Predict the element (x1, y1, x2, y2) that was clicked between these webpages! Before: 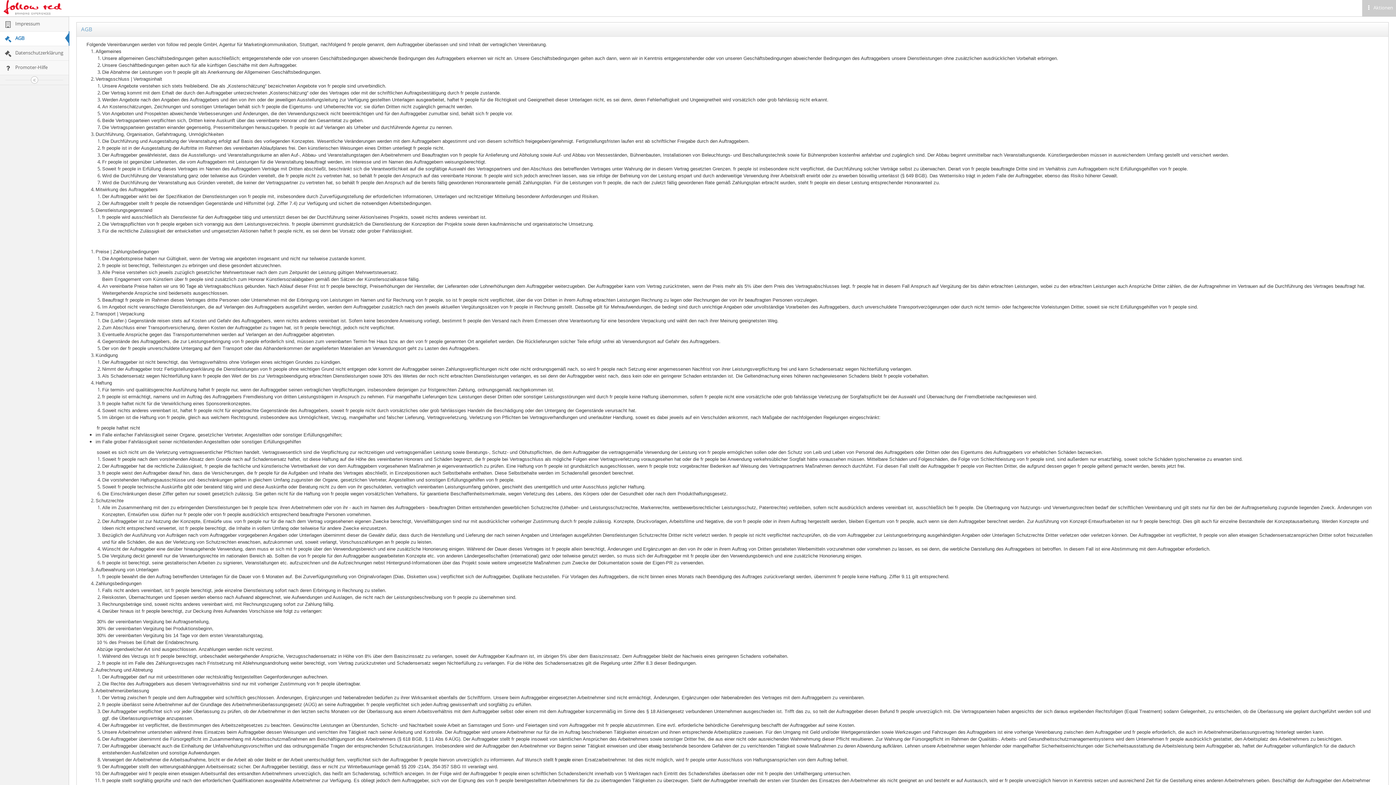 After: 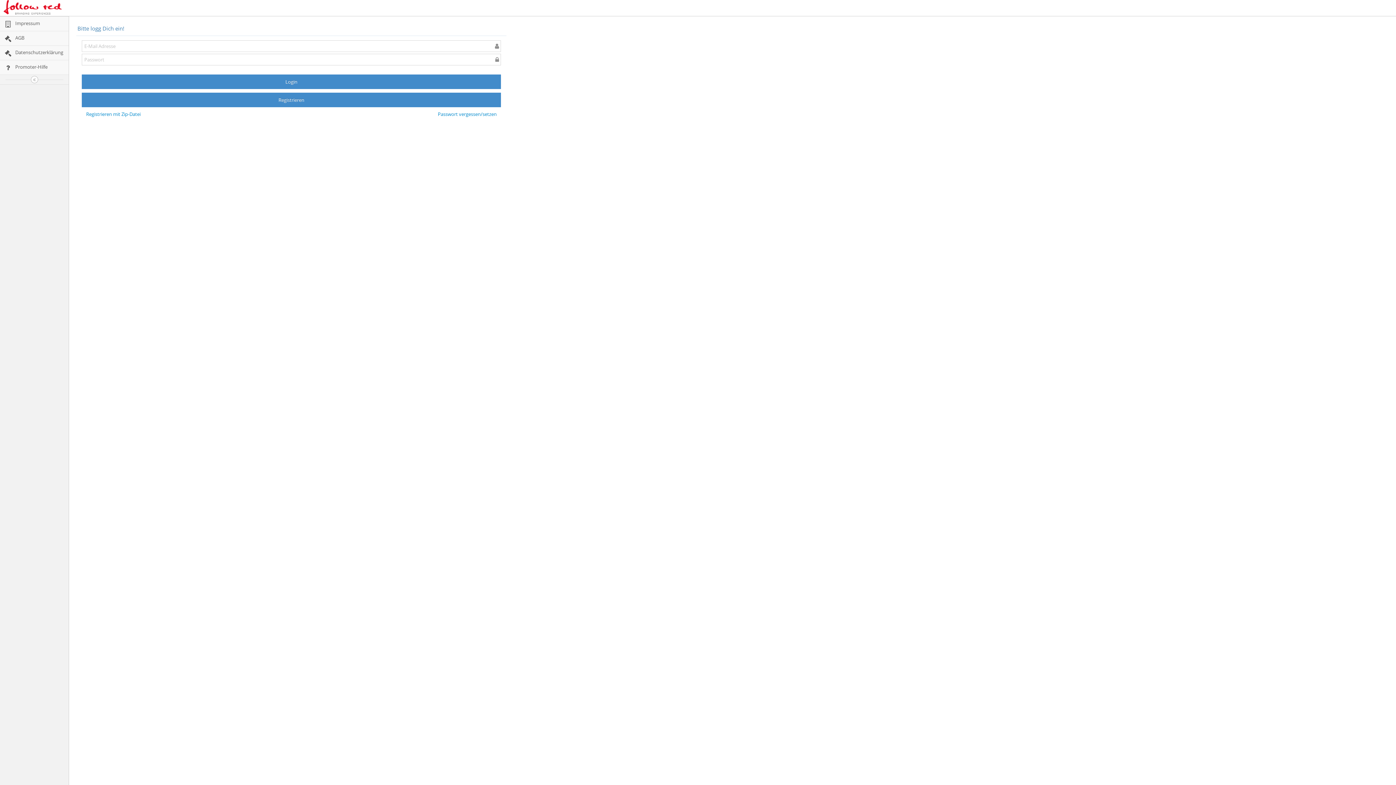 Action: bbox: (3, 0, 65, 14)